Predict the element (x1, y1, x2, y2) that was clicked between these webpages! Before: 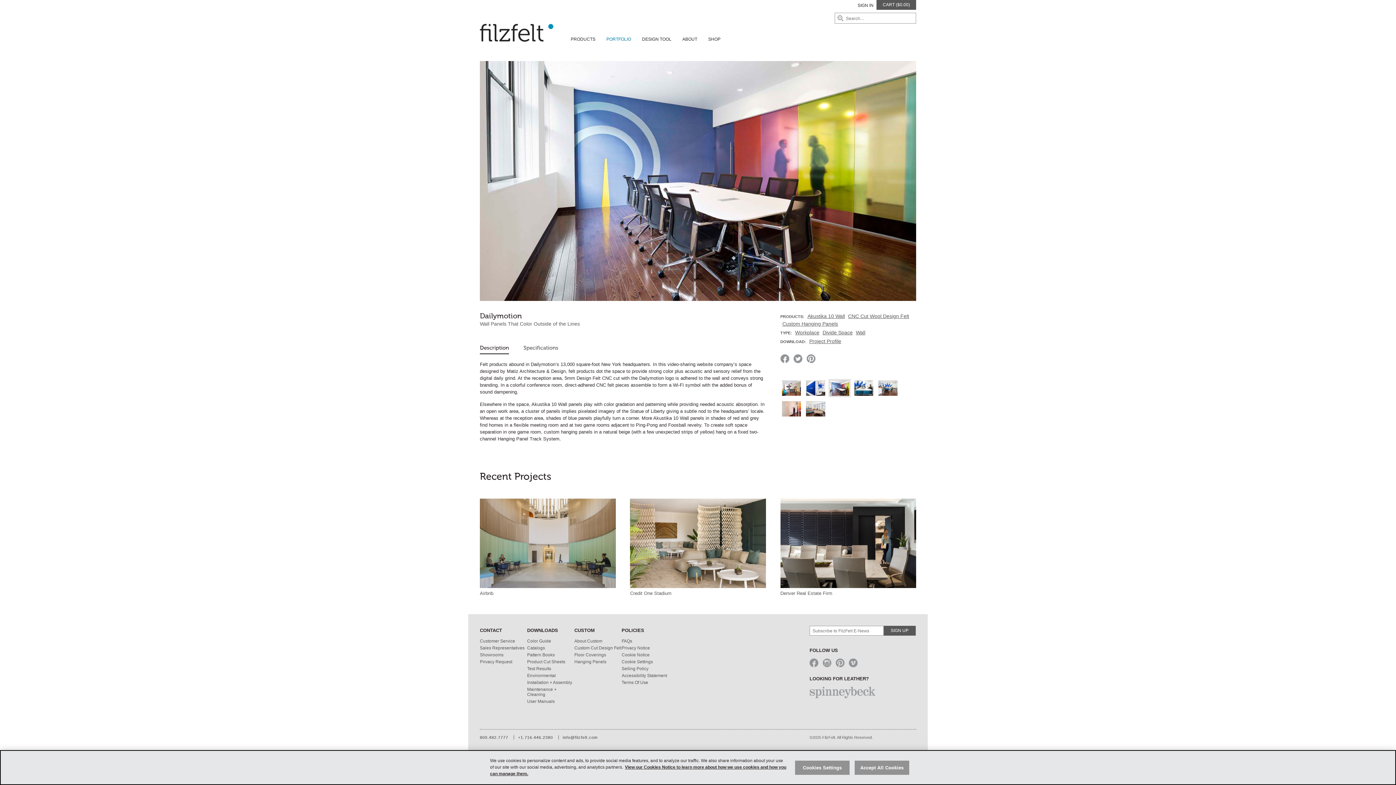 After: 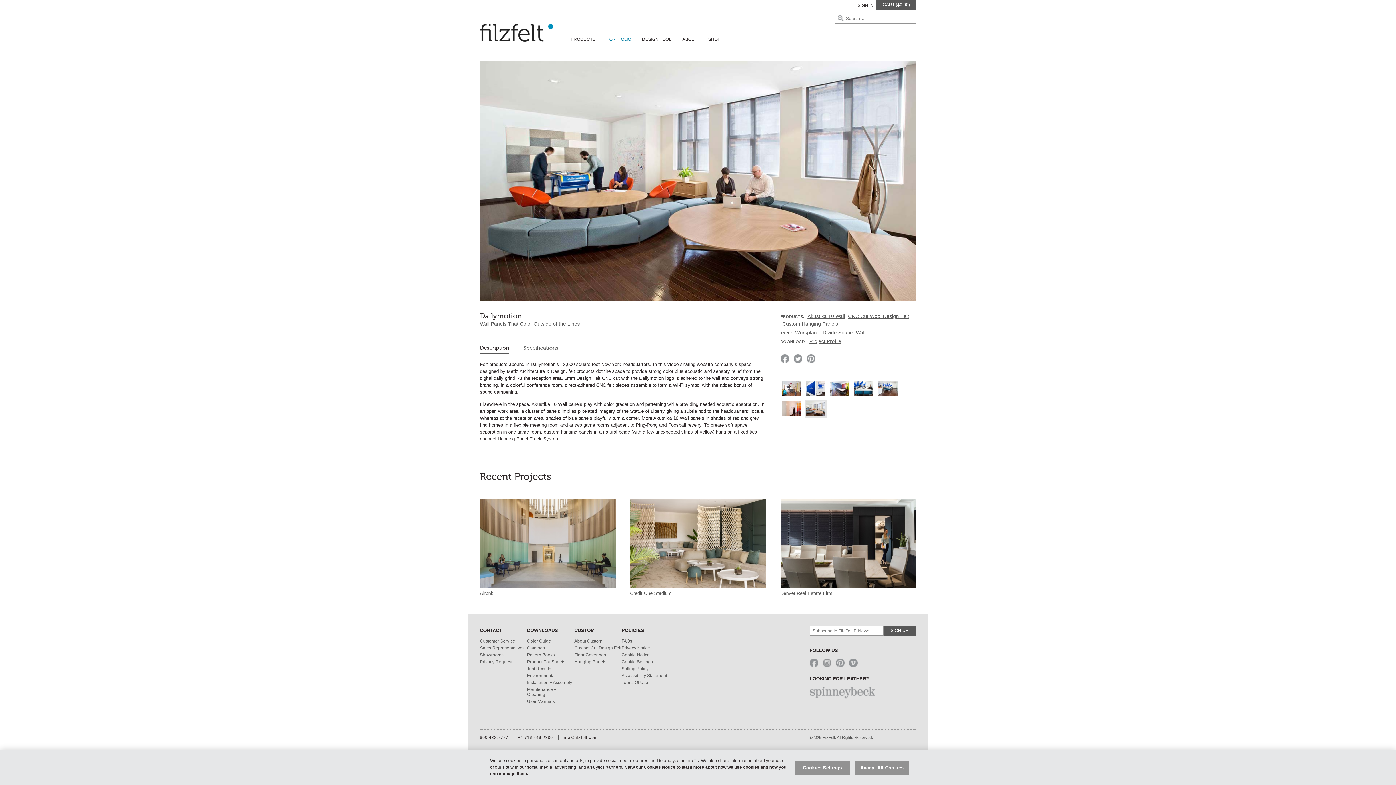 Action: bbox: (793, 354, 802, 363) label: Twitter